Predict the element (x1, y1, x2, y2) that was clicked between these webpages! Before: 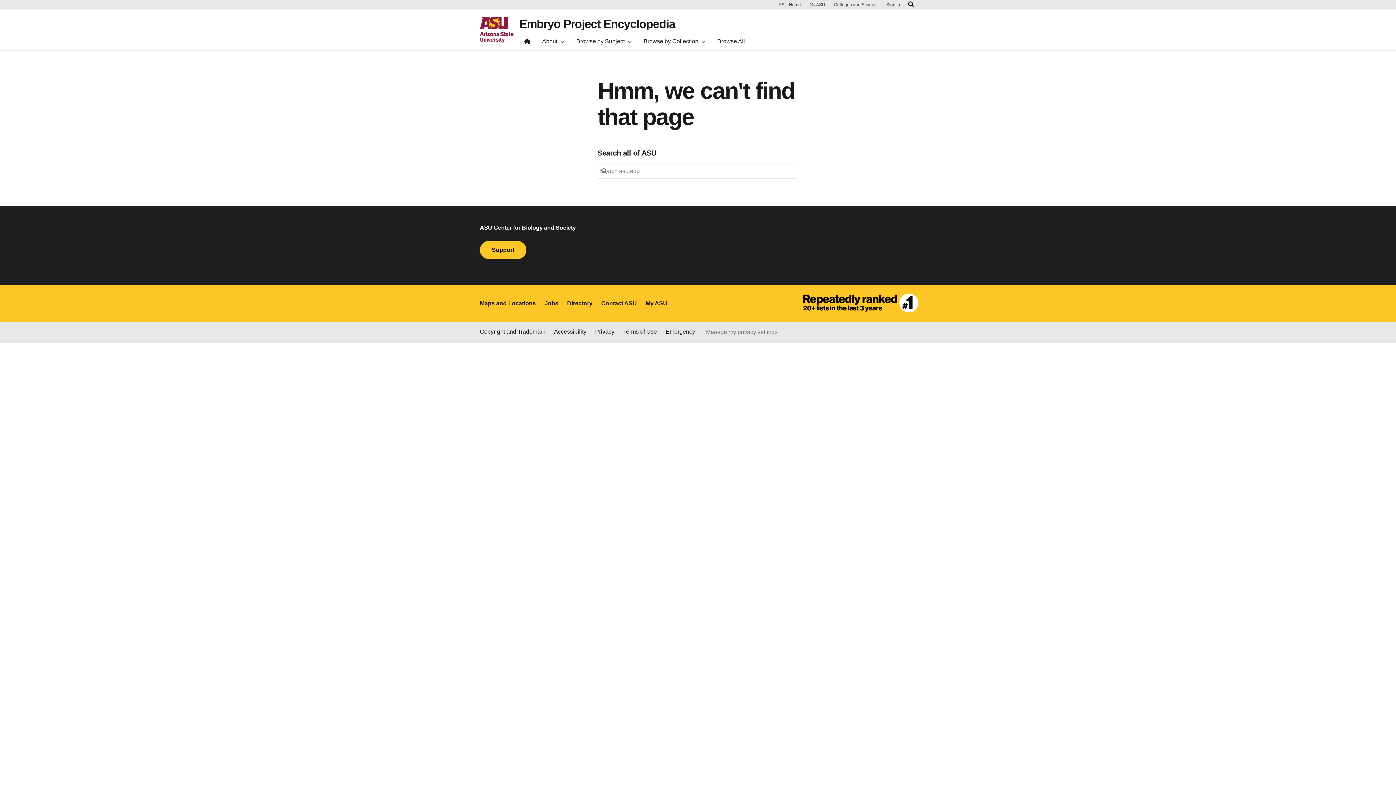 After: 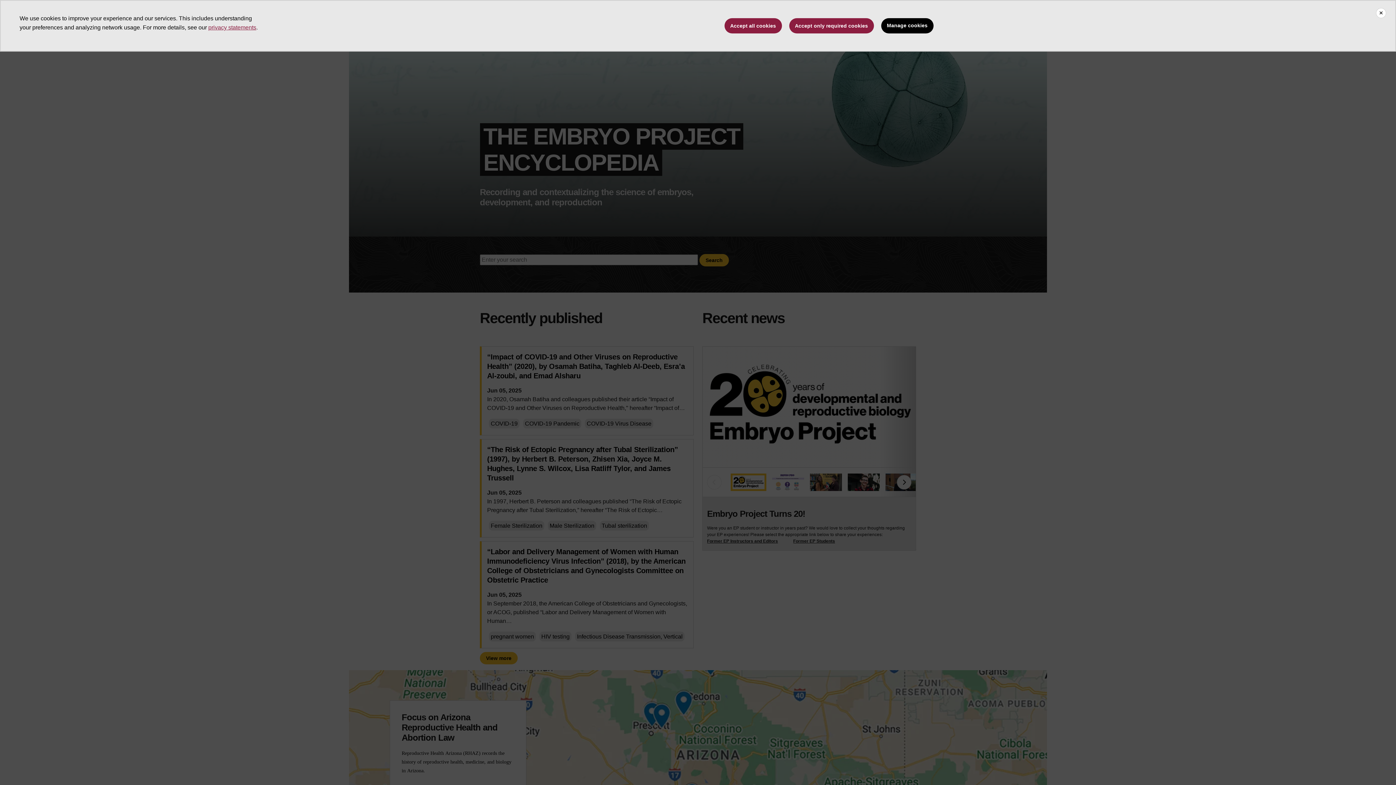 Action: label: Embryo Project Encyclopedia bbox: (519, 18, 675, 29)